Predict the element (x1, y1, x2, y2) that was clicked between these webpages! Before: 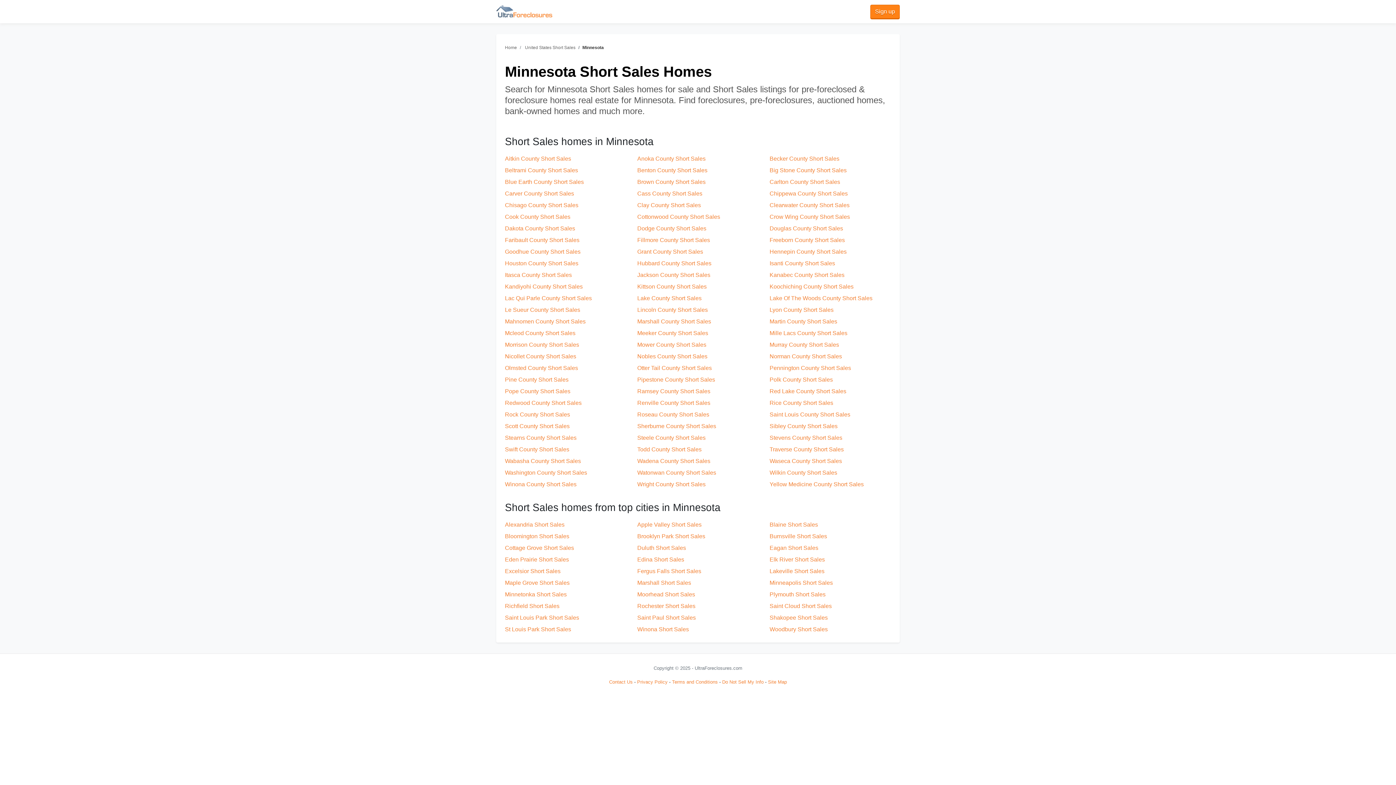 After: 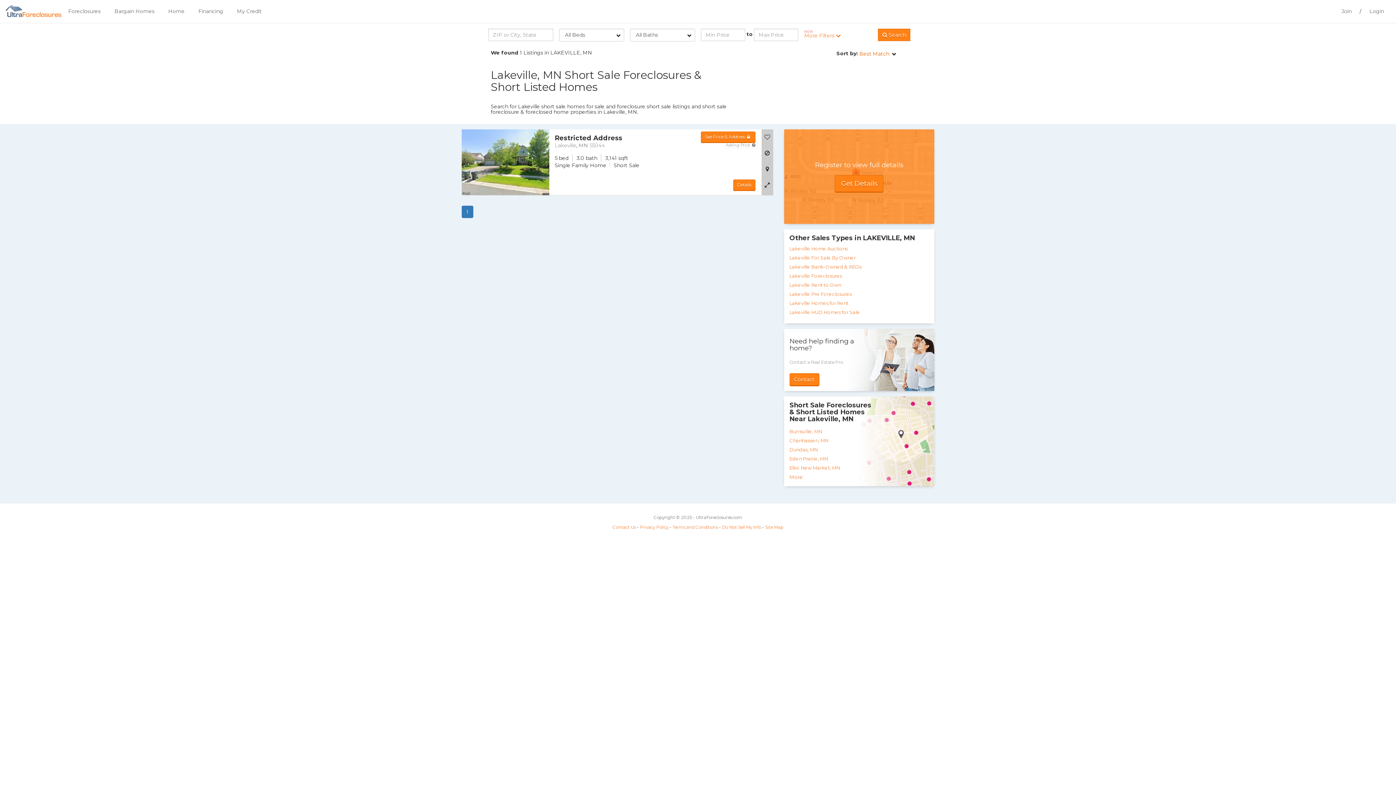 Action: label: Lakeville Short Sales bbox: (769, 568, 824, 574)